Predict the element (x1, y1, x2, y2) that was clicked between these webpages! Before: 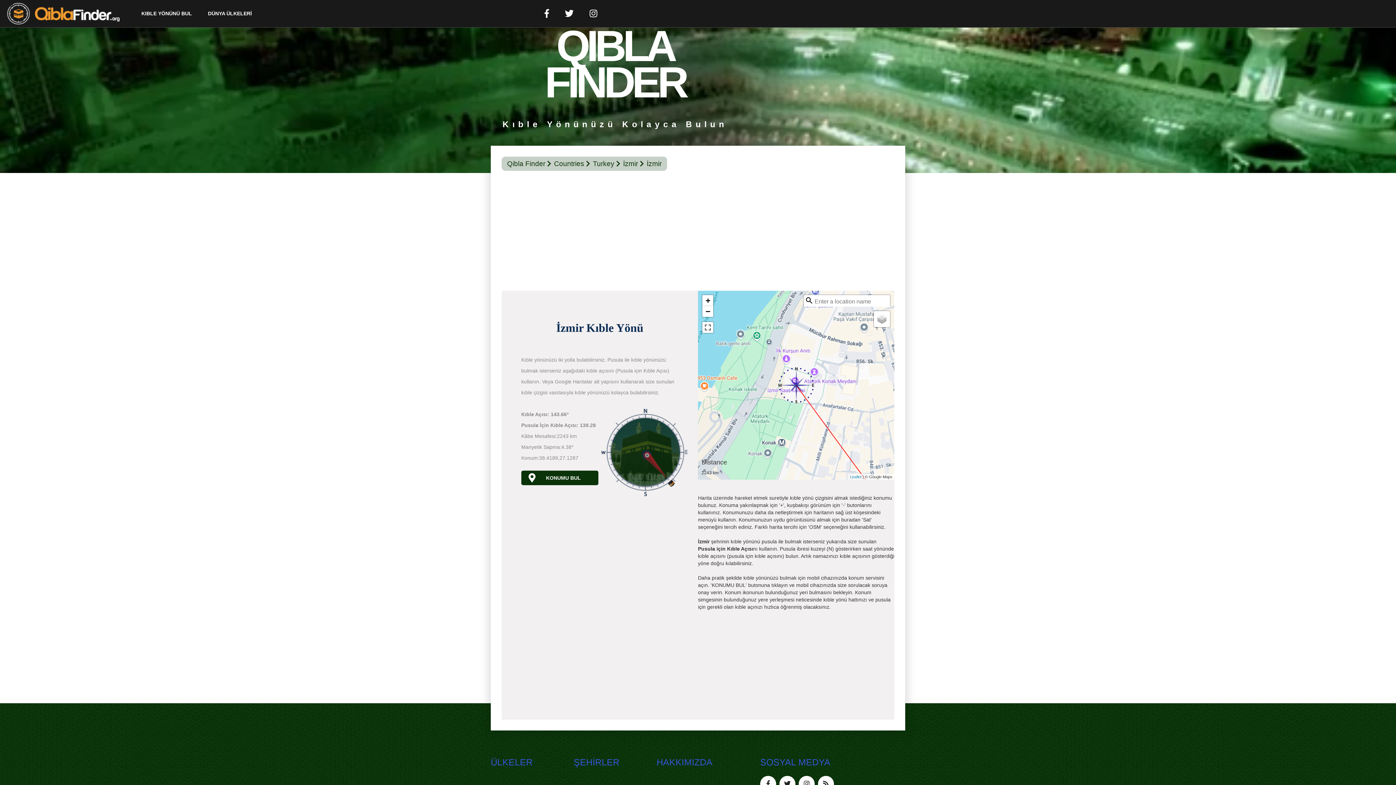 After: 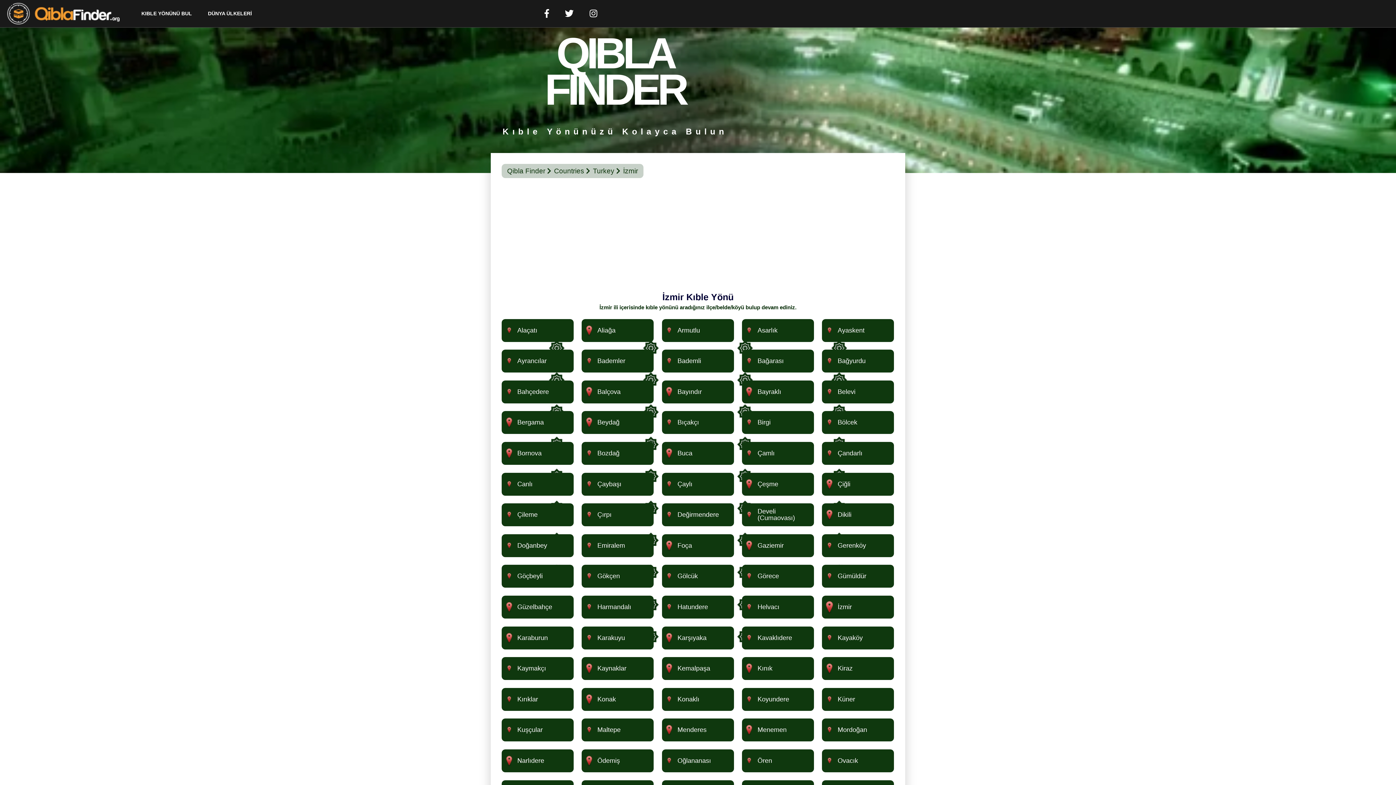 Action: label: İzmir bbox: (623, 158, 645, 168)